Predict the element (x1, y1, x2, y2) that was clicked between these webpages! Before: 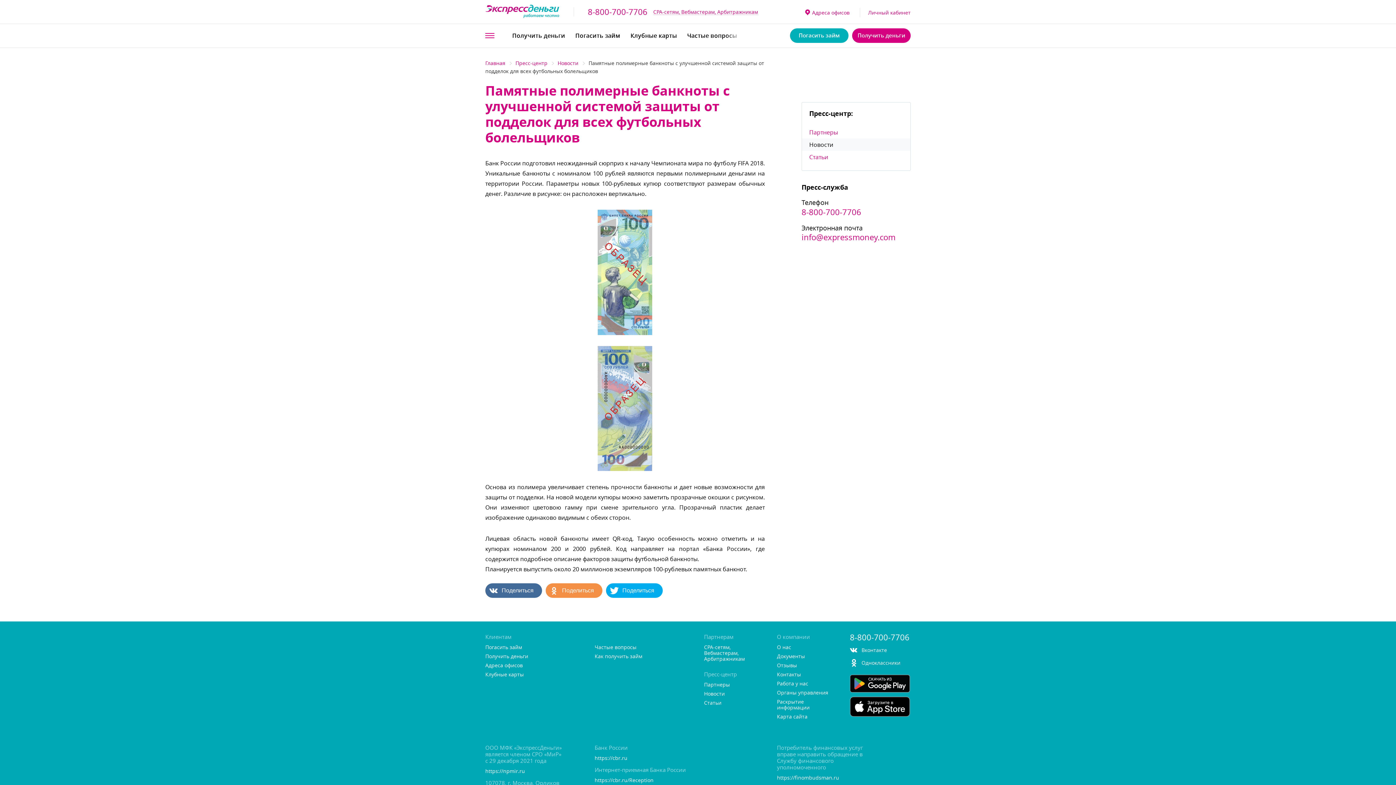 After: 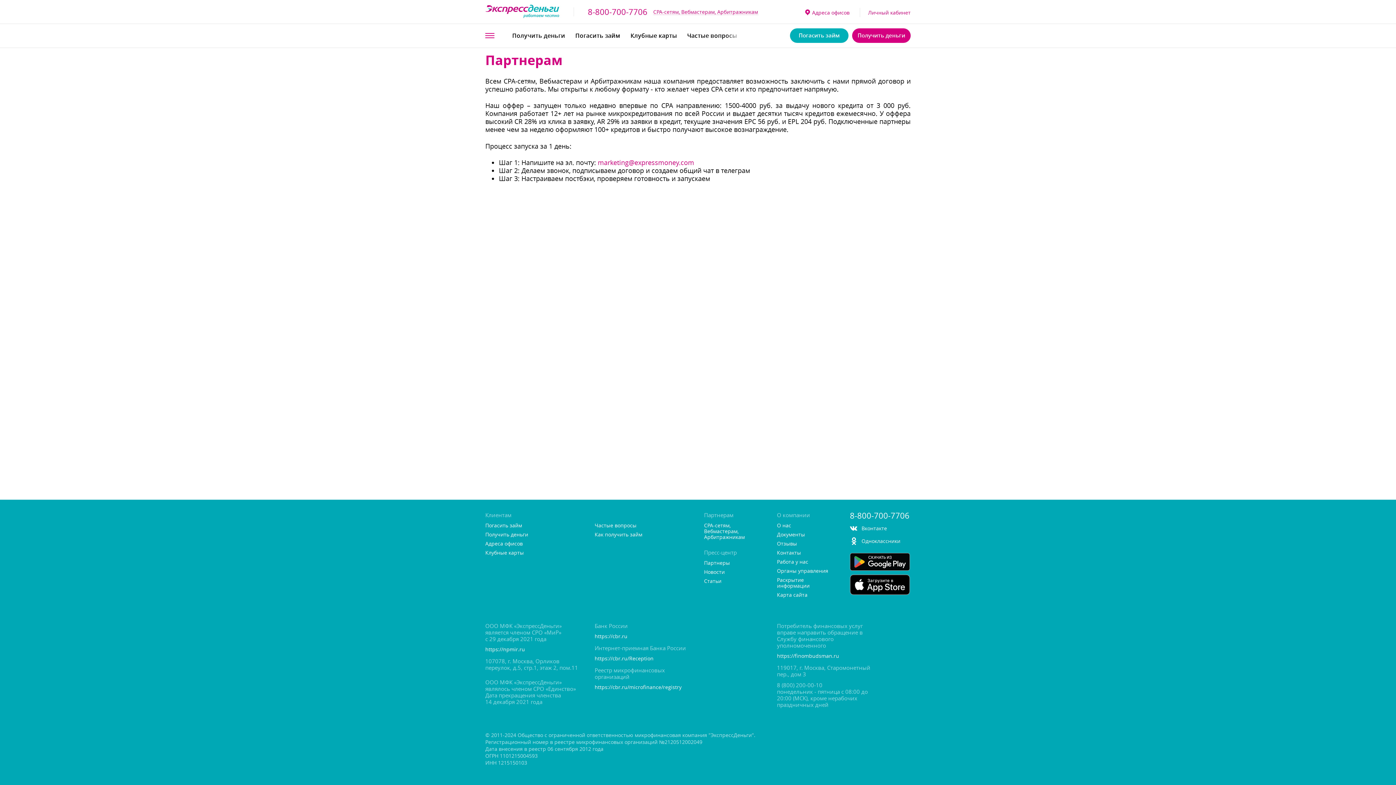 Action: bbox: (704, 644, 765, 662) label: CPA-сетям, Вебмастерам, Арбитражникам